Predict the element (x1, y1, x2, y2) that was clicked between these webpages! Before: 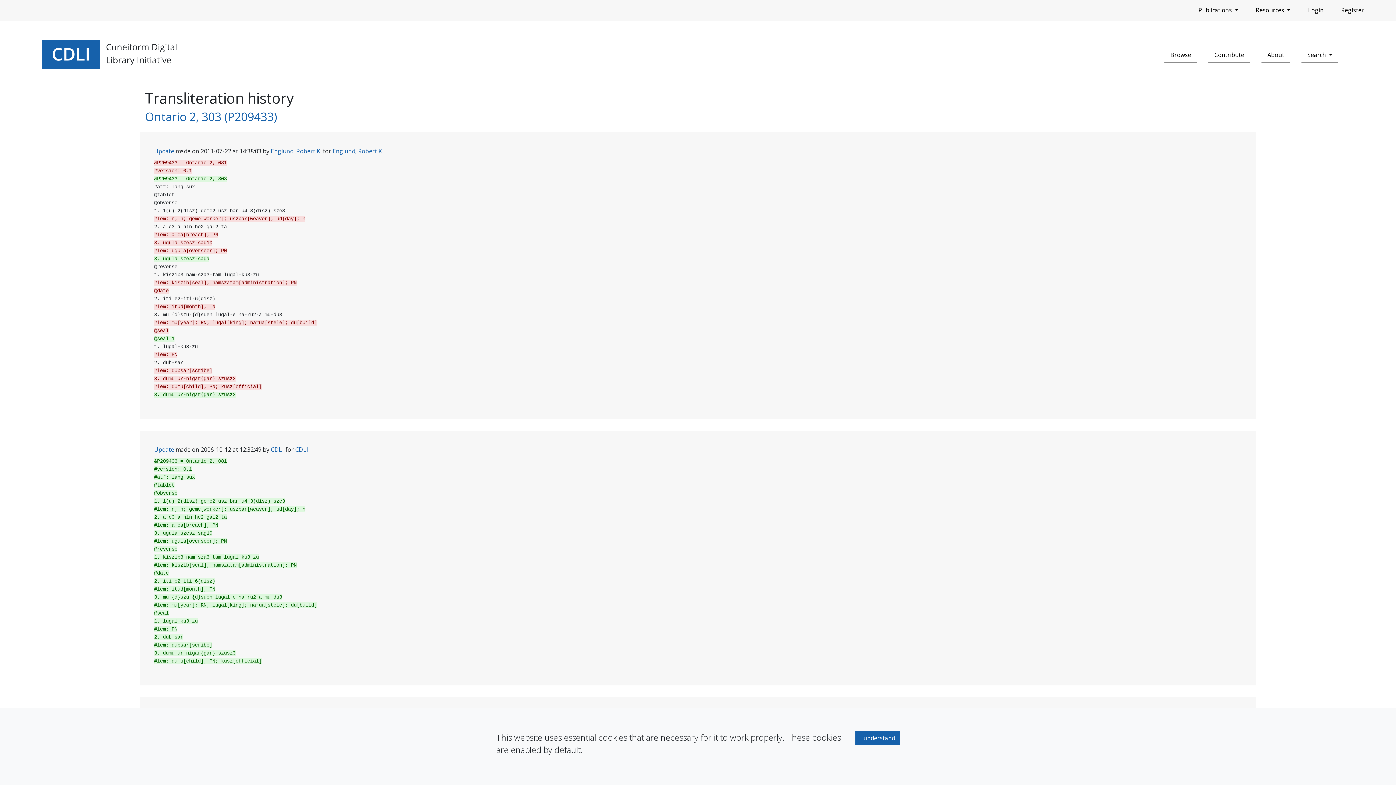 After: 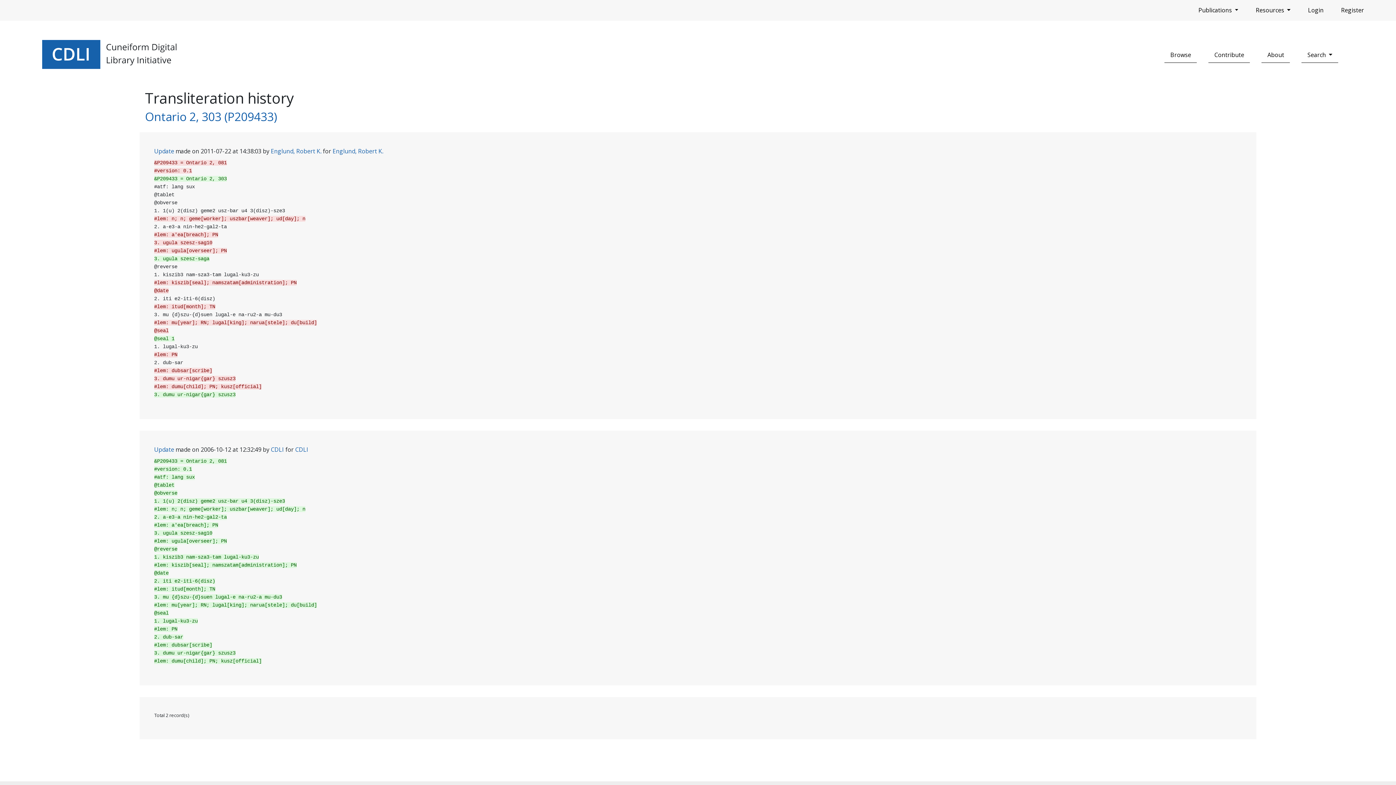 Action: label: I understand bbox: (855, 731, 900, 745)